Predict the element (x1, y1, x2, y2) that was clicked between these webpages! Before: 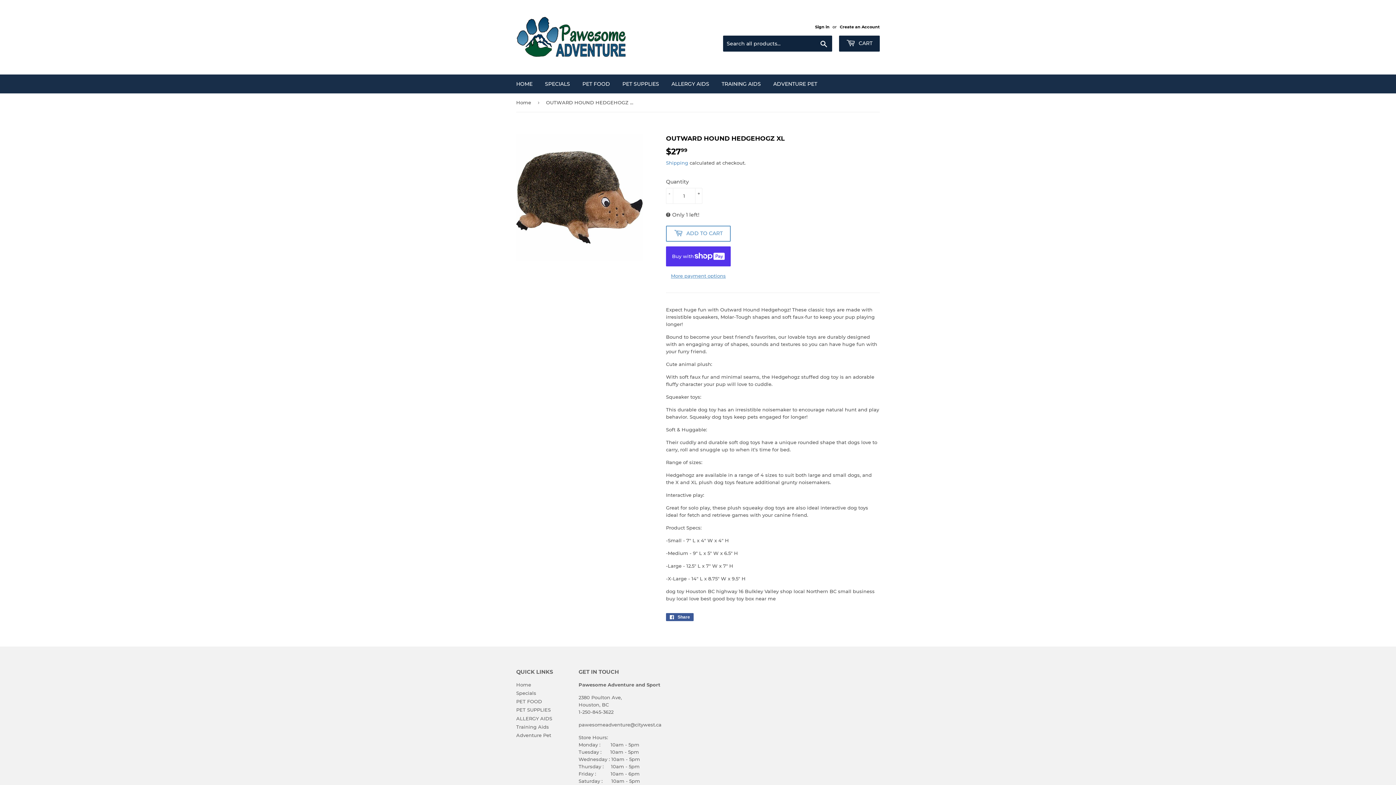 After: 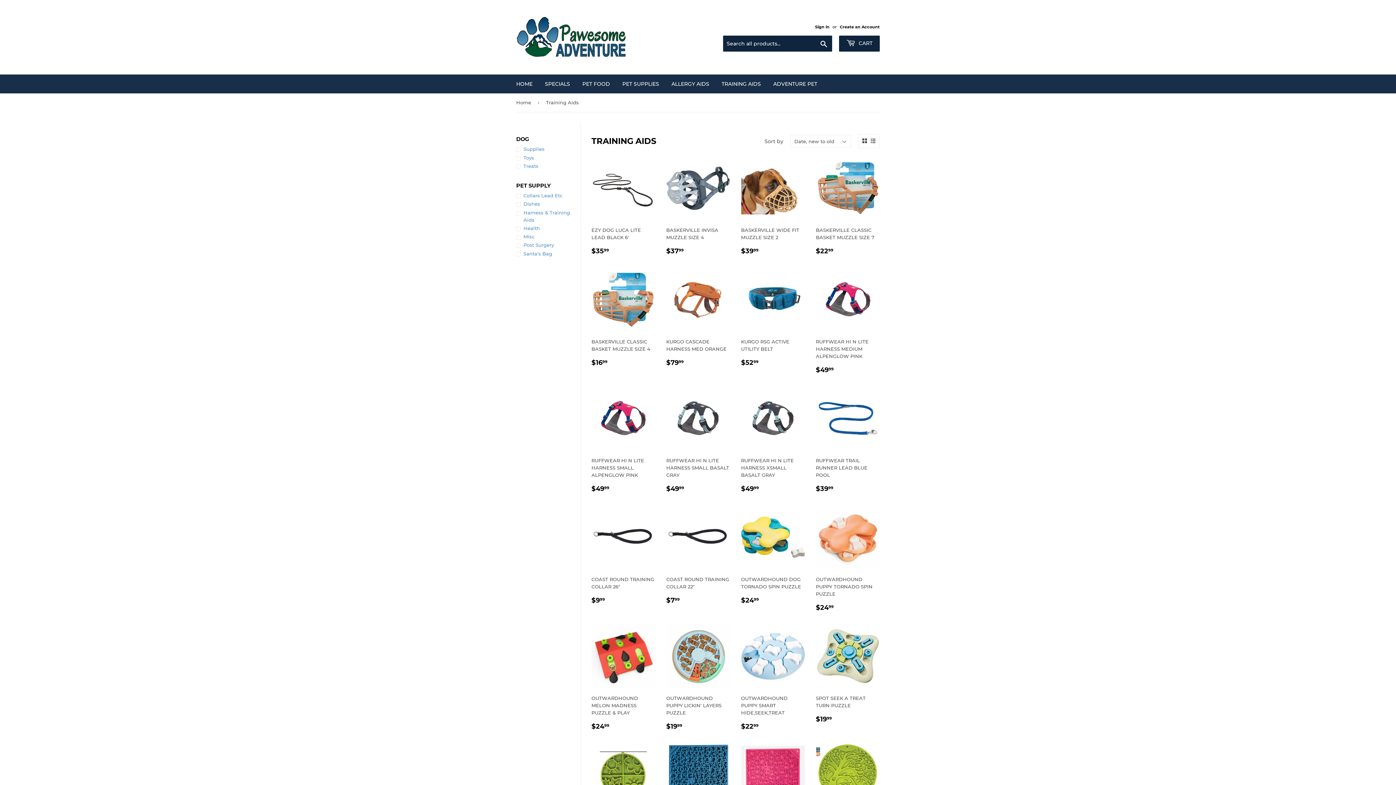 Action: bbox: (716, 74, 766, 93) label: TRAINING AIDS